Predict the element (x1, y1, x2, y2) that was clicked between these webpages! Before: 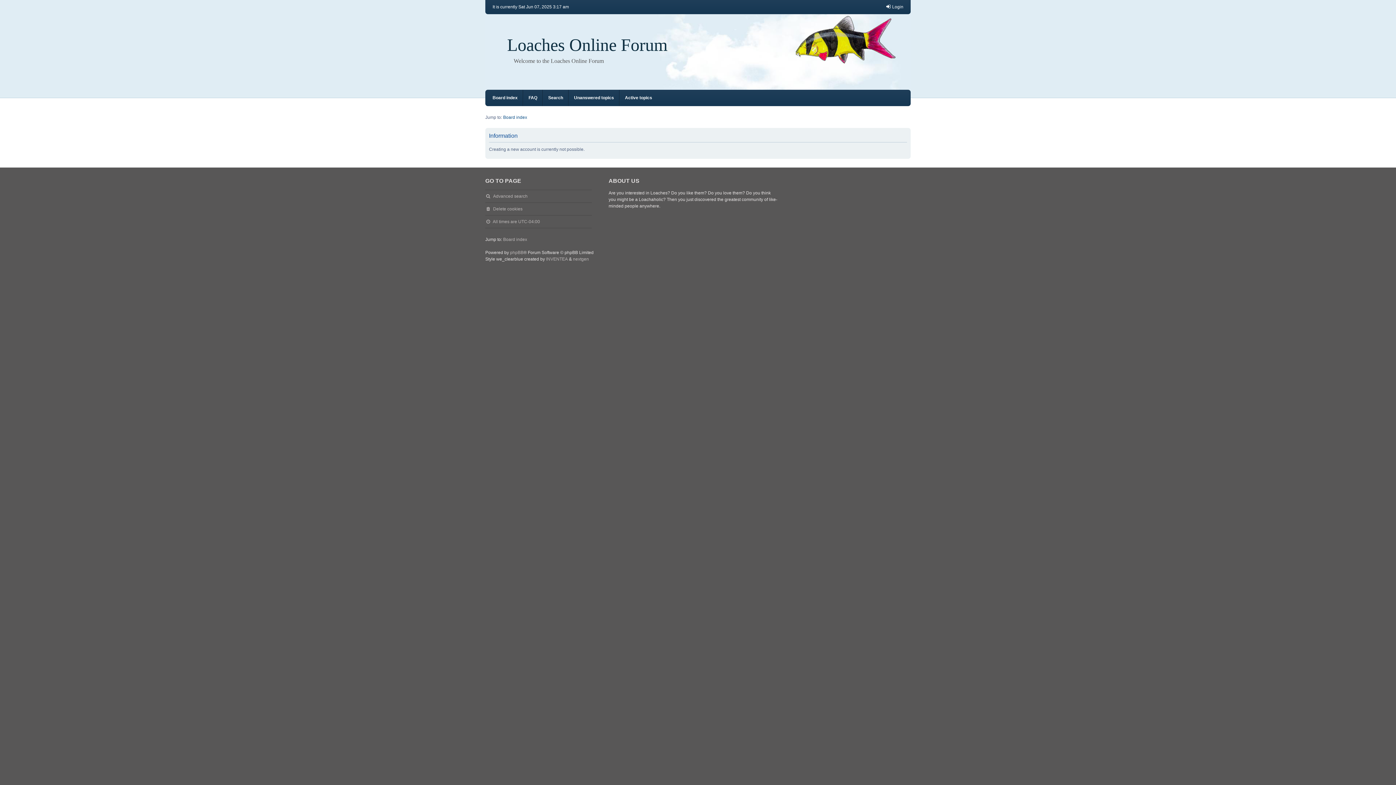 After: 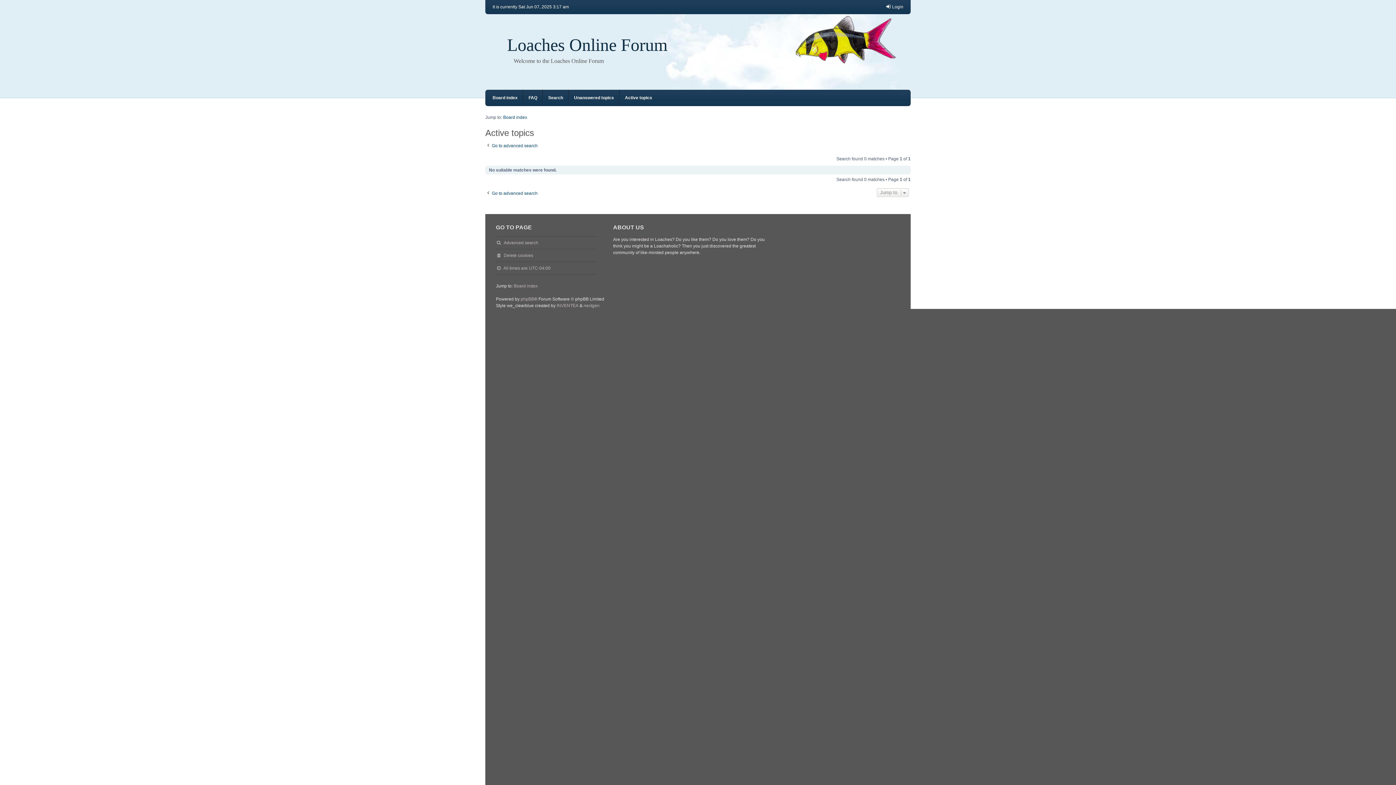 Action: label: Active topics bbox: (625, 89, 652, 106)